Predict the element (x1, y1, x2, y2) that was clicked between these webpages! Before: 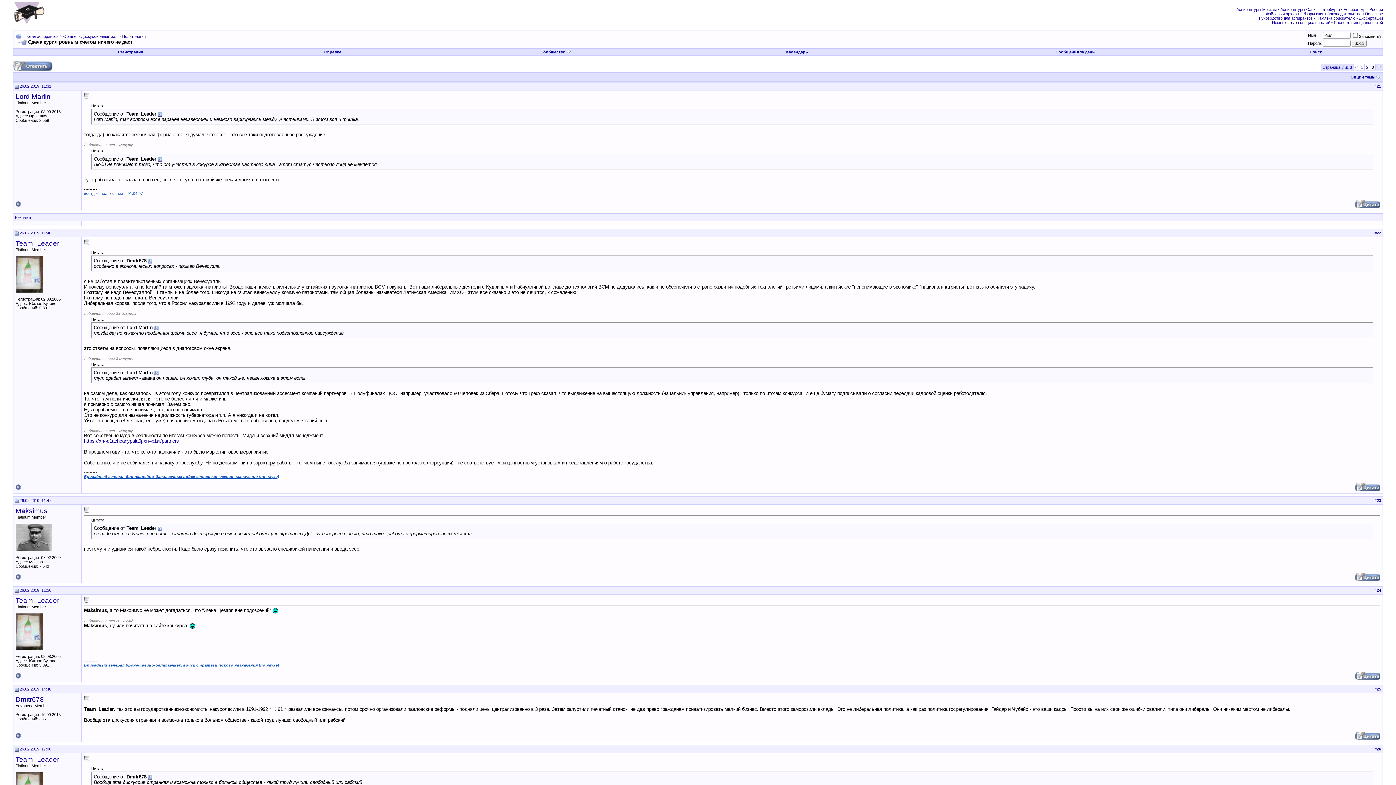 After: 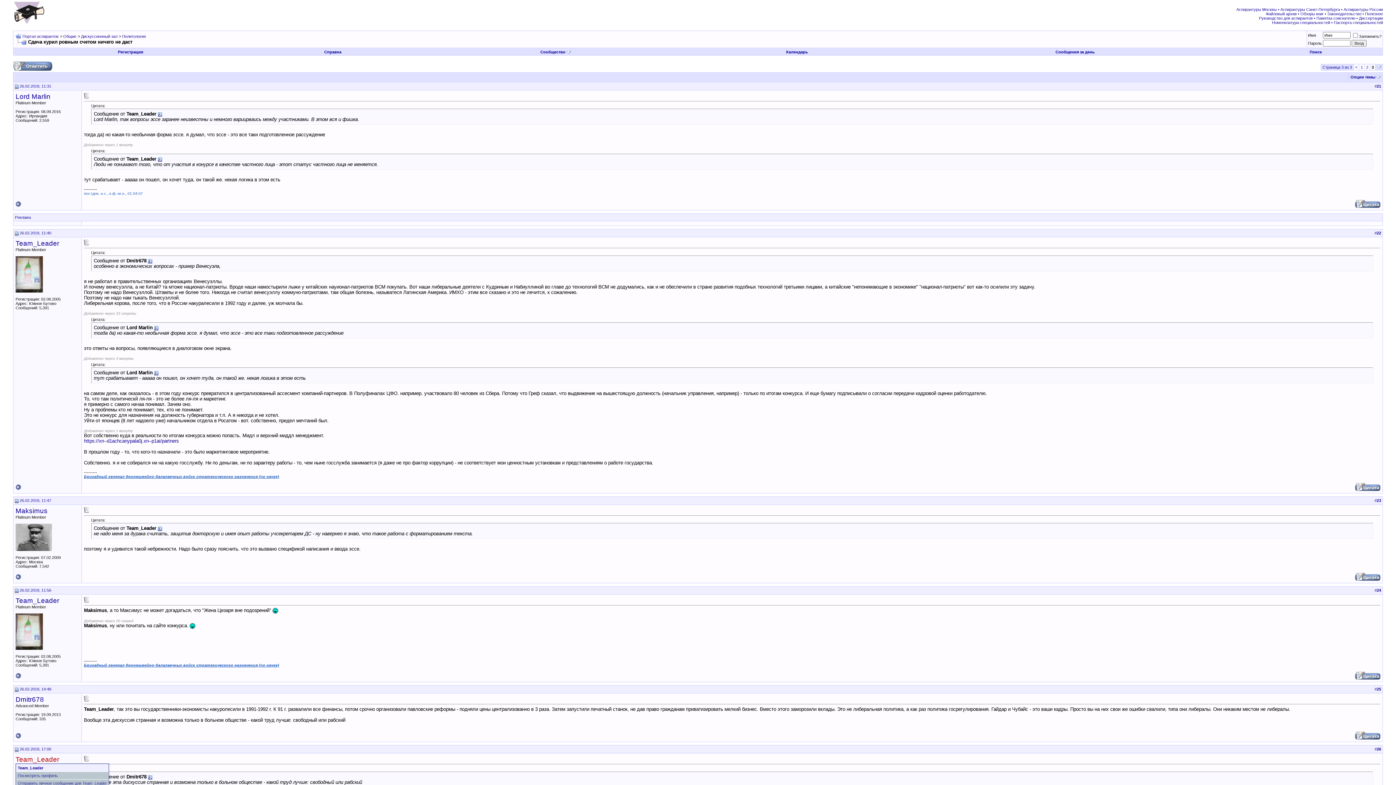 Action: bbox: (15, 756, 59, 763) label: Team_Leader